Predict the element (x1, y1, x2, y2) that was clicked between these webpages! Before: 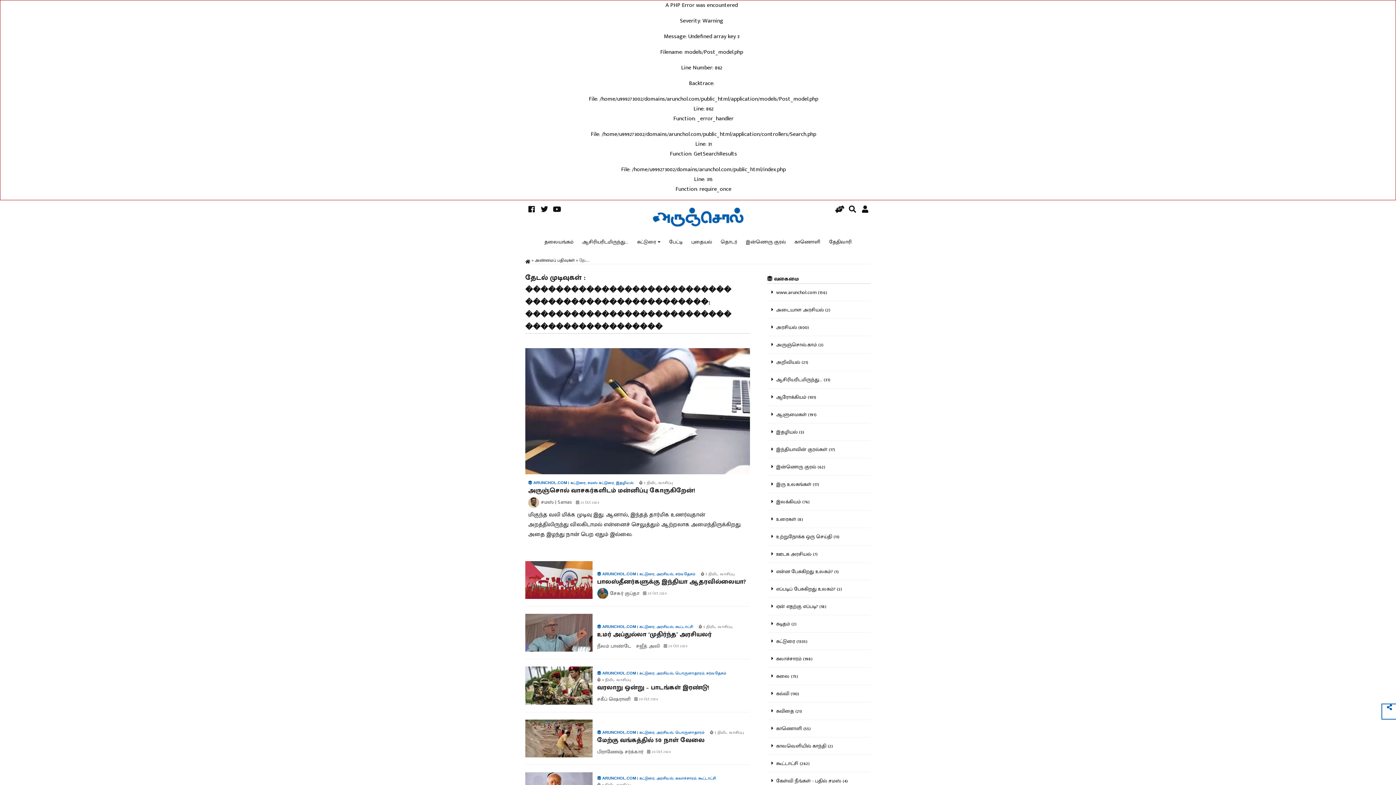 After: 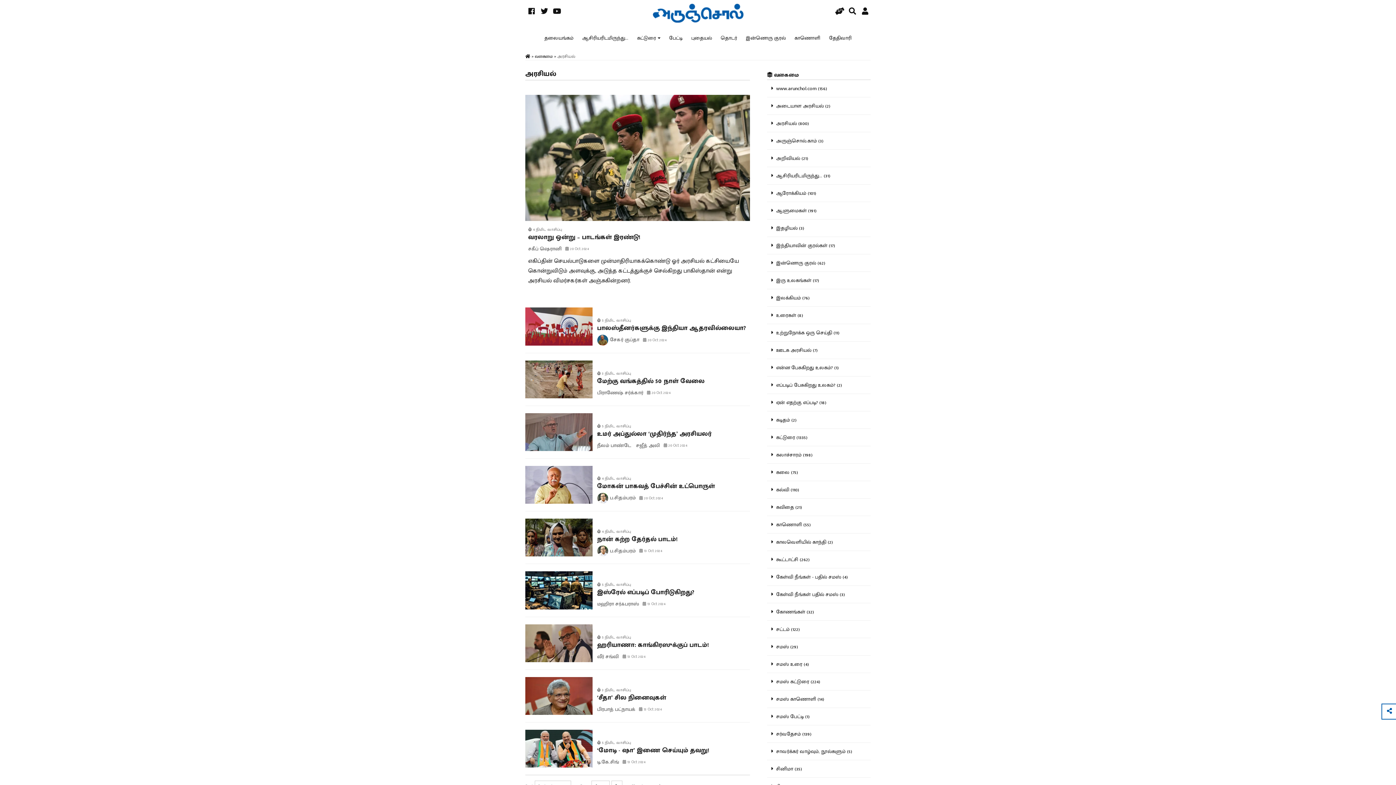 Action: label: அரசியல் bbox: (656, 571, 673, 577)